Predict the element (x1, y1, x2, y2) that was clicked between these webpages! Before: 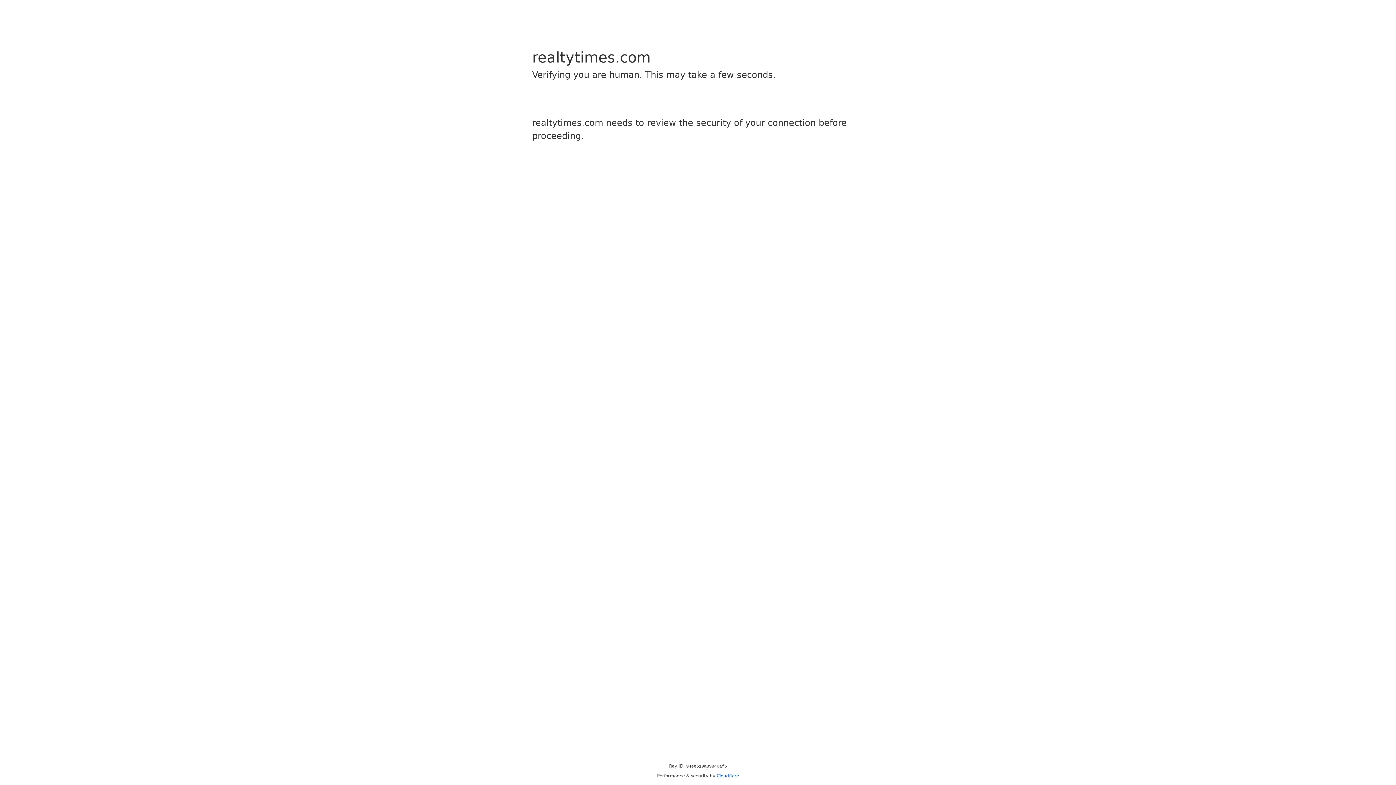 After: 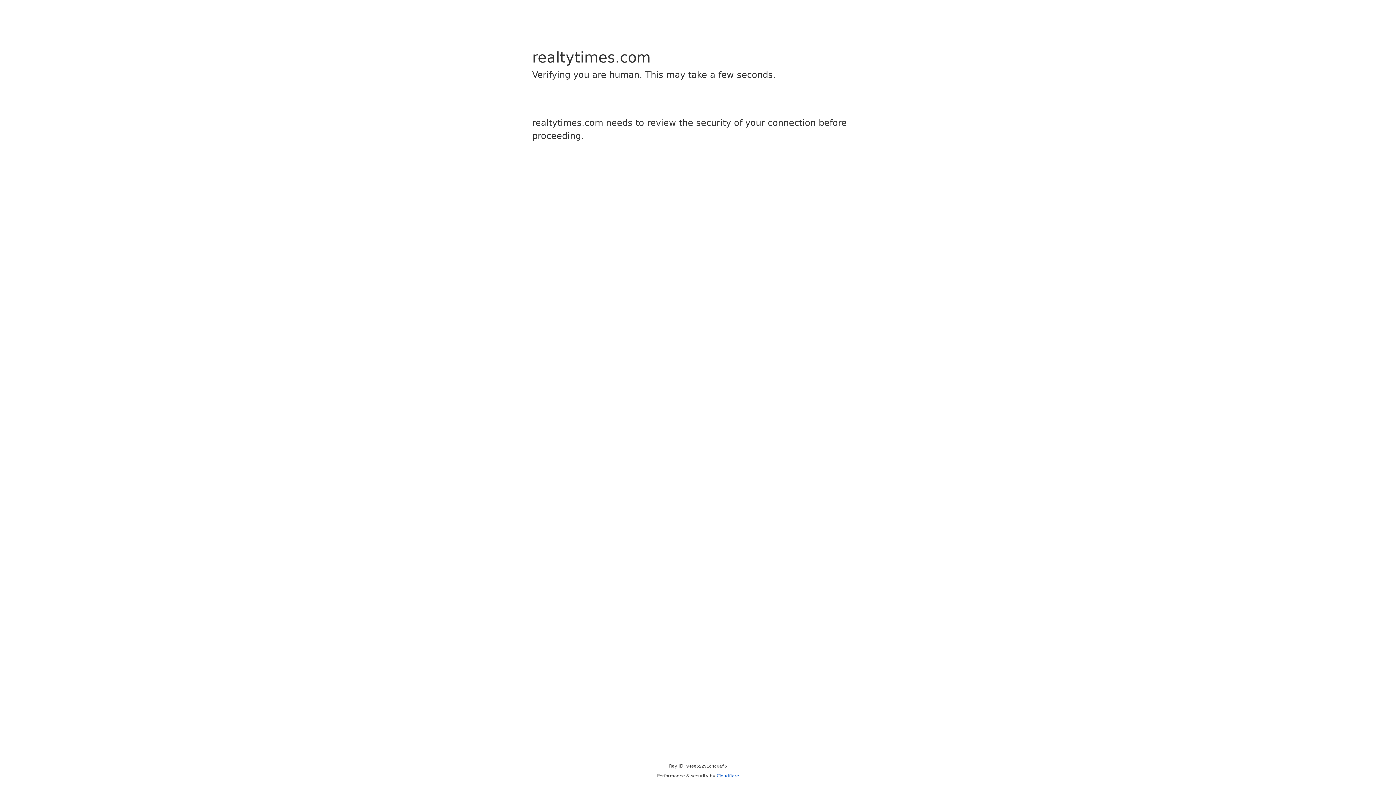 Action: label: Cloudflare bbox: (716, 773, 739, 778)